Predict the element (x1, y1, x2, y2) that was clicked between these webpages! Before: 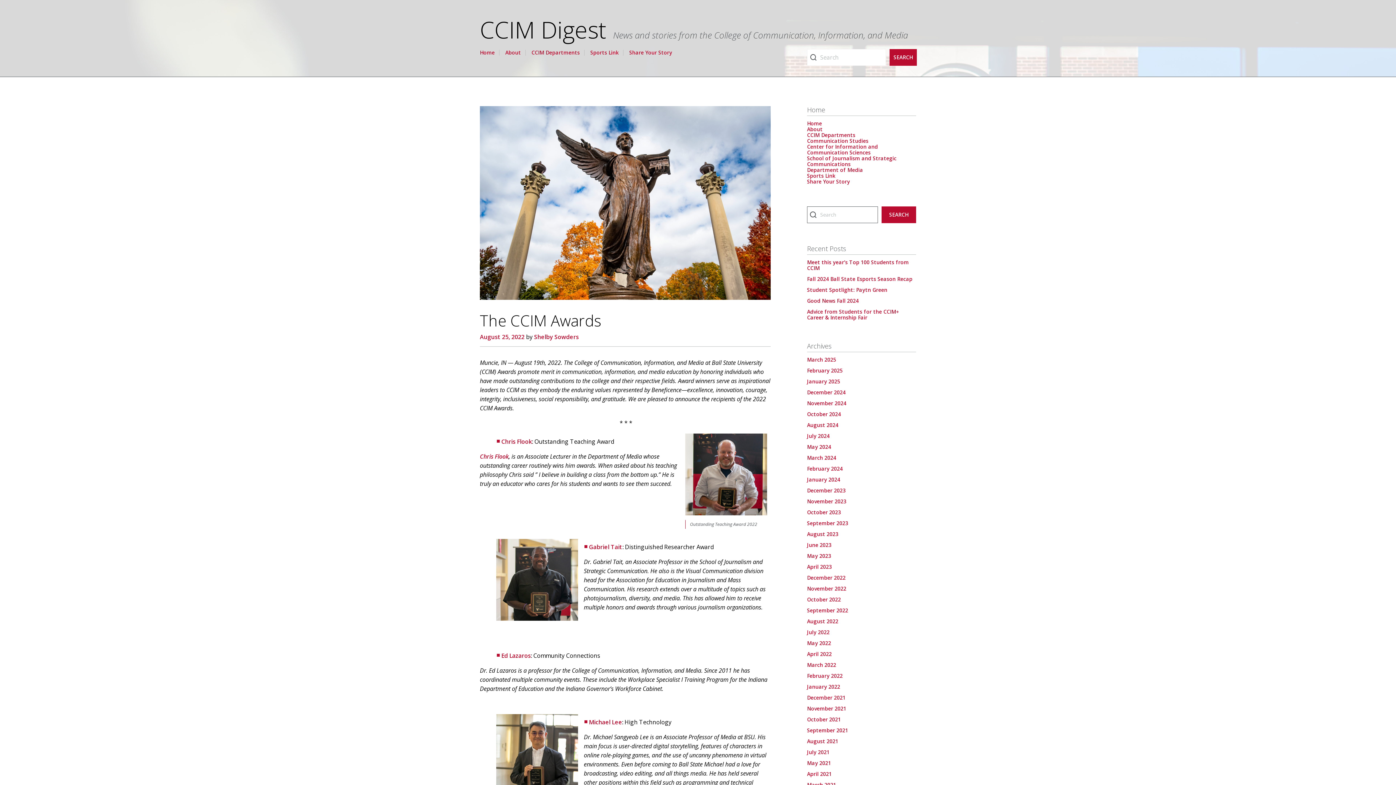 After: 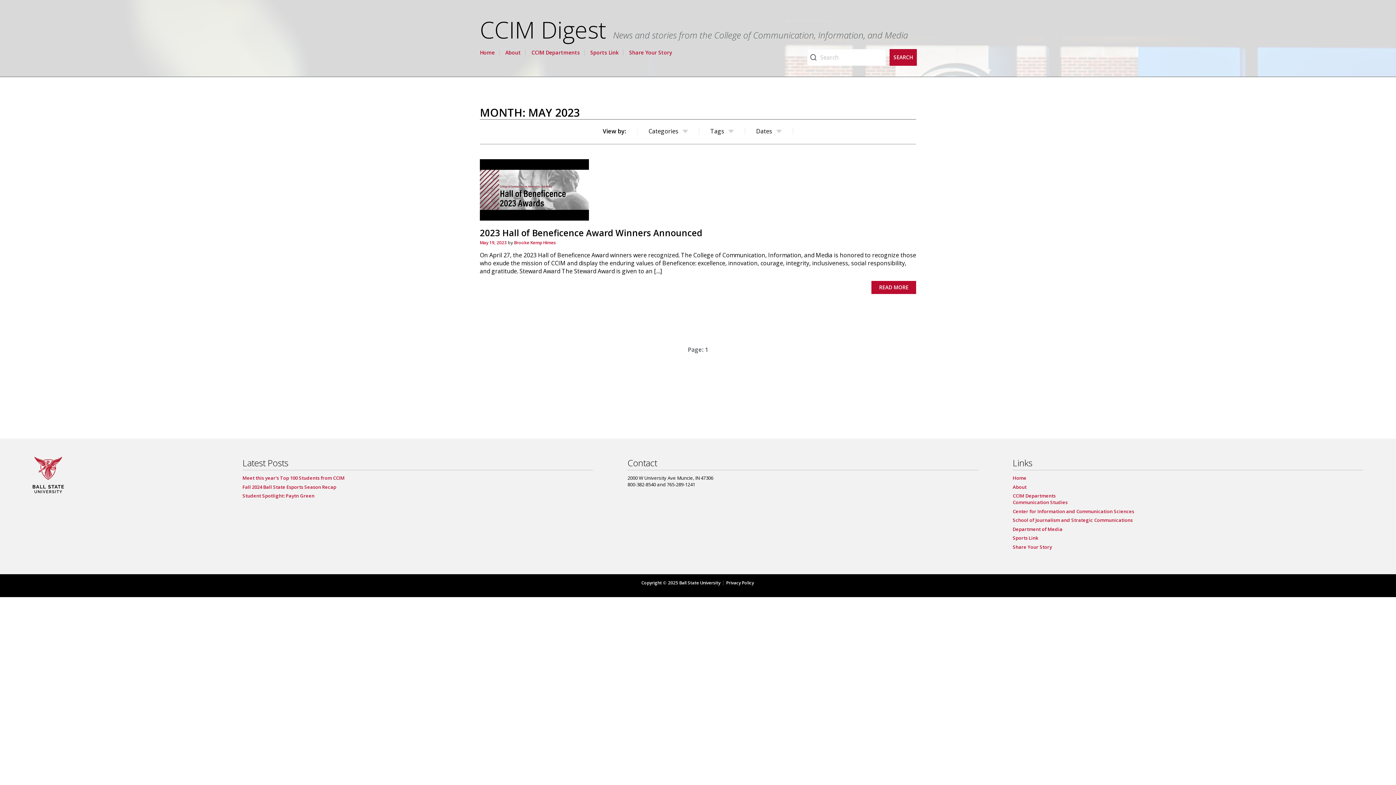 Action: bbox: (807, 552, 831, 559) label: May 2023